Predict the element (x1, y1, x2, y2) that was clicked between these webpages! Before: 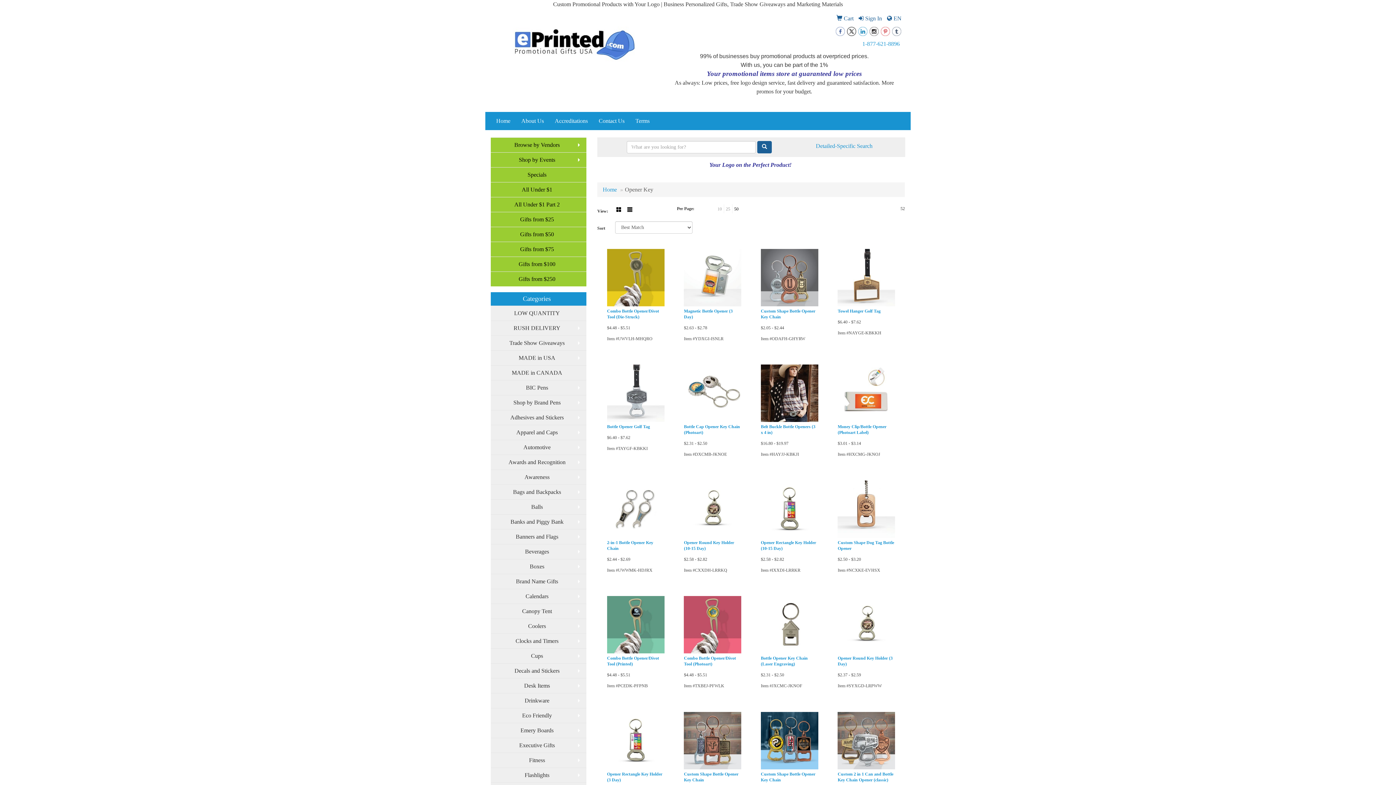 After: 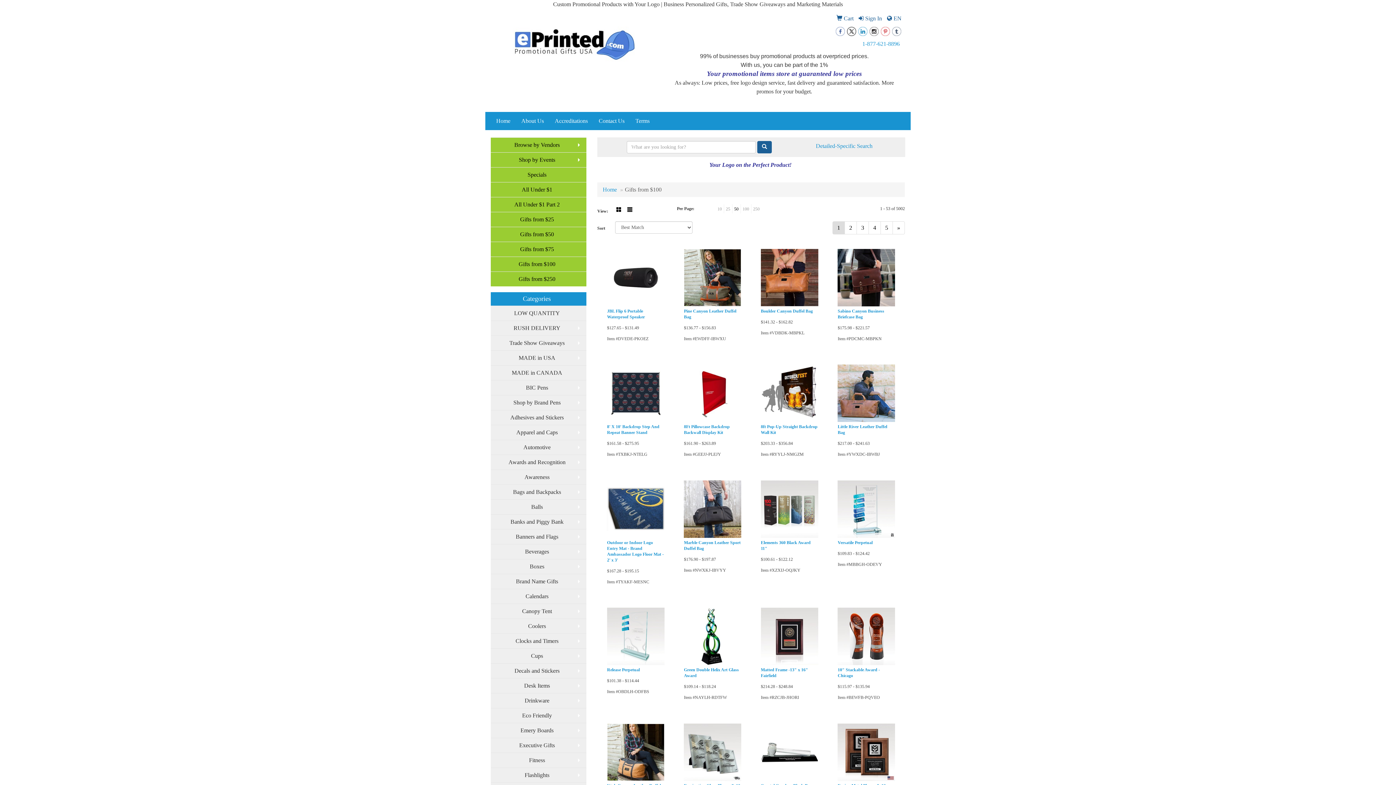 Action: bbox: (490, 256, 586, 271) label: Gifts from $100